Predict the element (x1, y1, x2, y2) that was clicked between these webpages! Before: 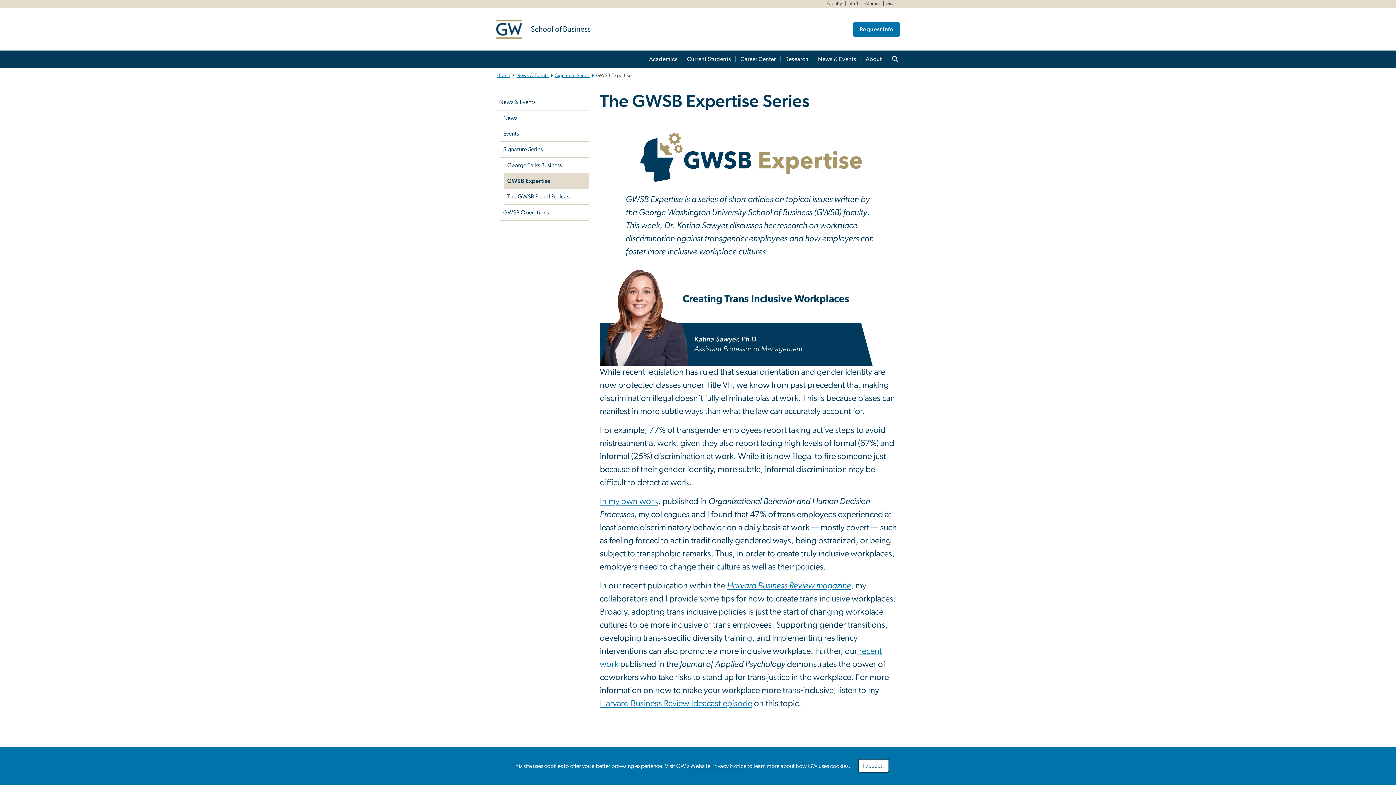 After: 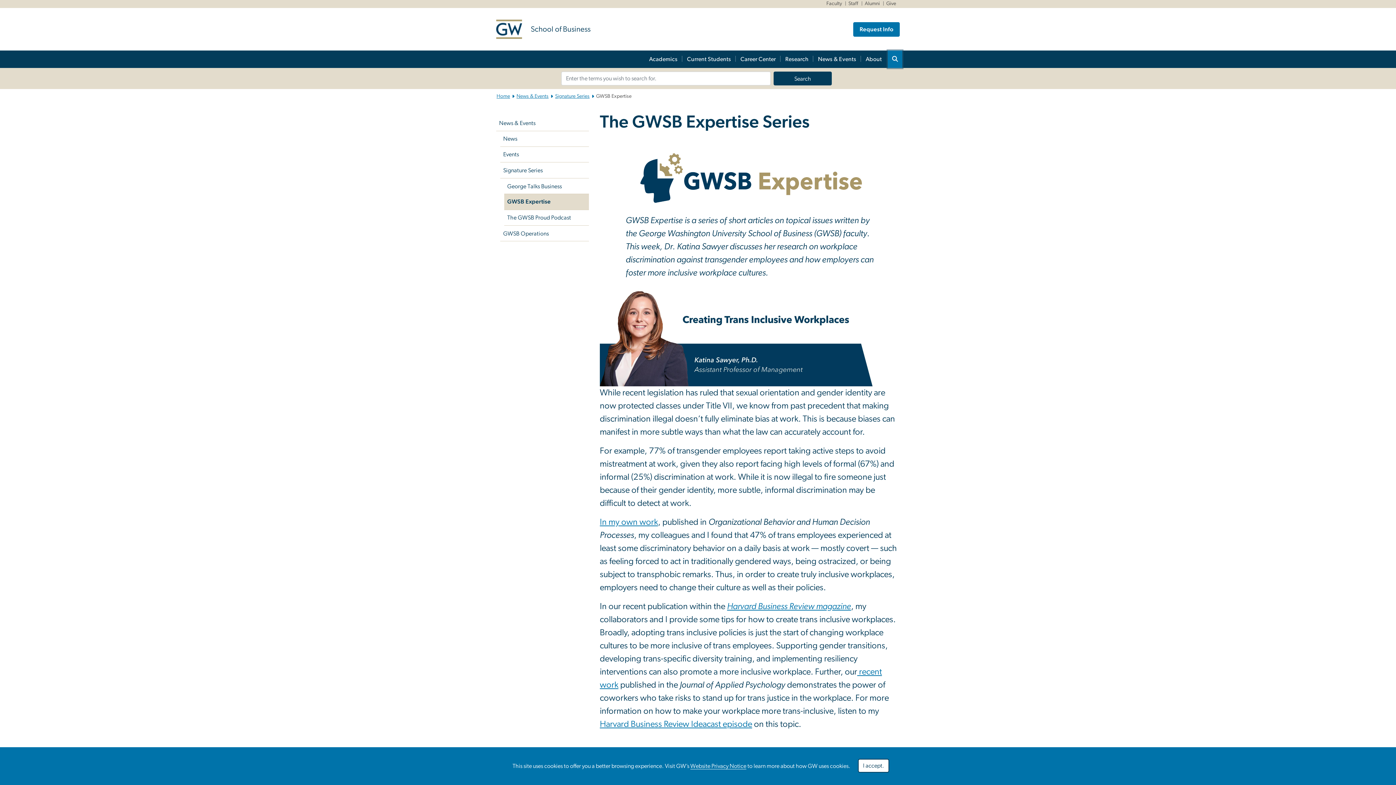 Action: bbox: (887, 50, 902, 68)